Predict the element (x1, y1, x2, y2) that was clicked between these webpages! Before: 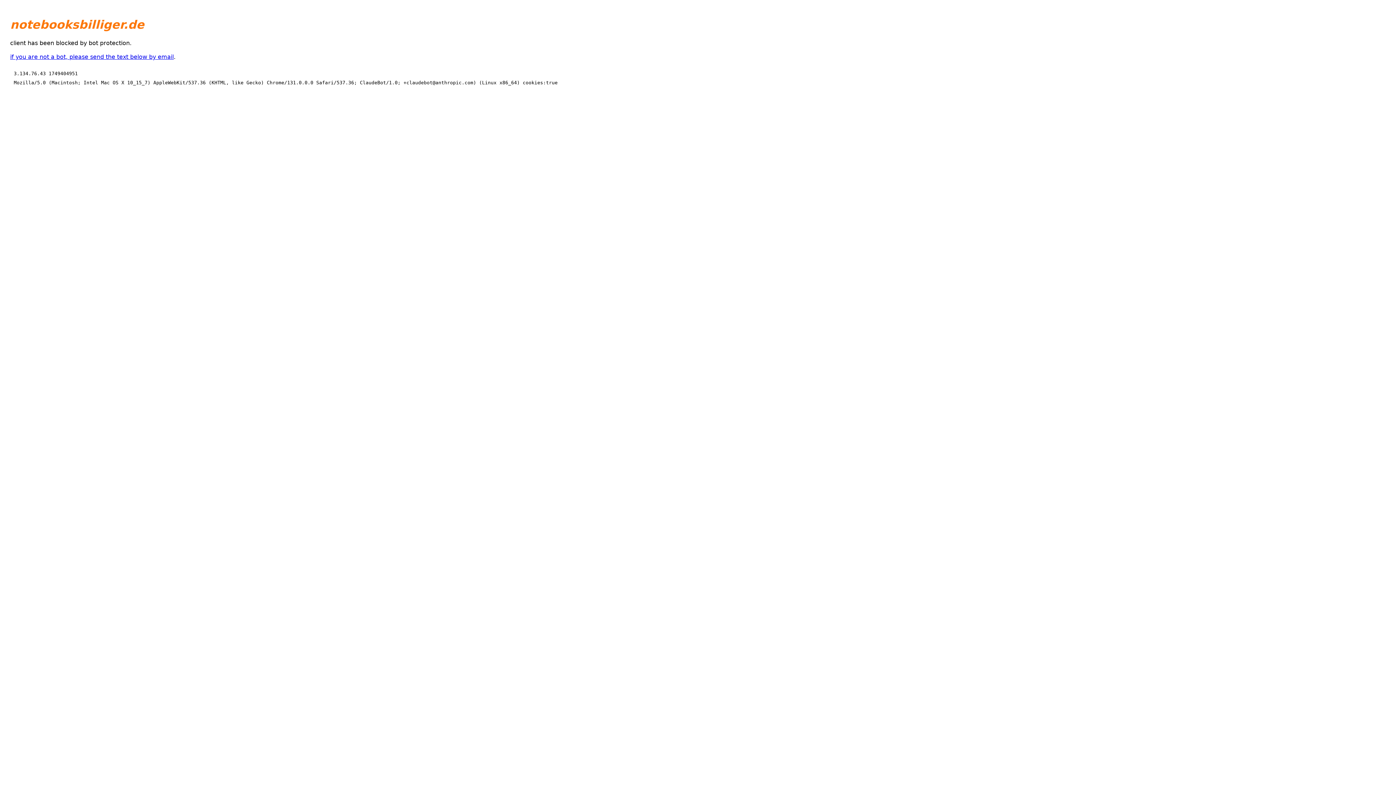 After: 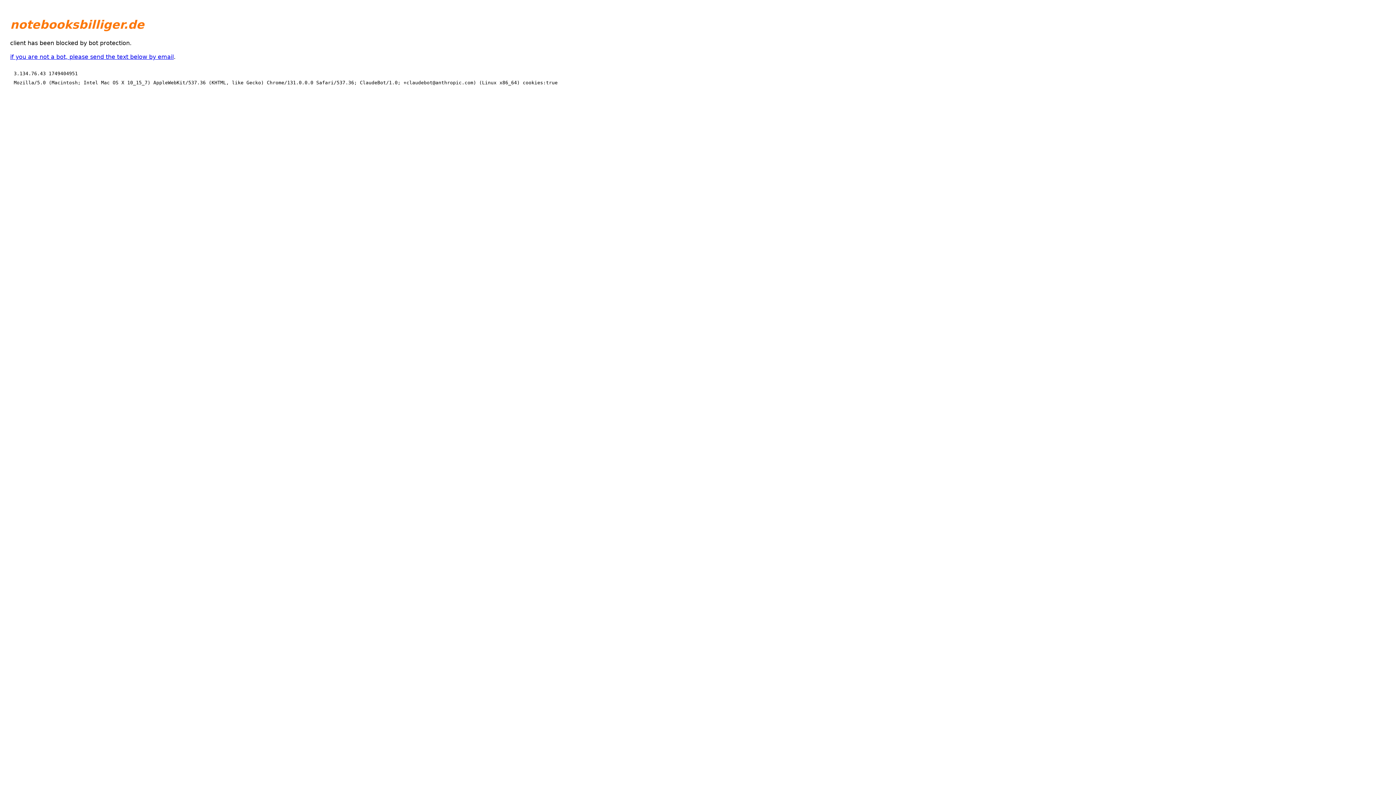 Action: bbox: (10, 53, 173, 60) label: if you are not a bot, please send the text below by email